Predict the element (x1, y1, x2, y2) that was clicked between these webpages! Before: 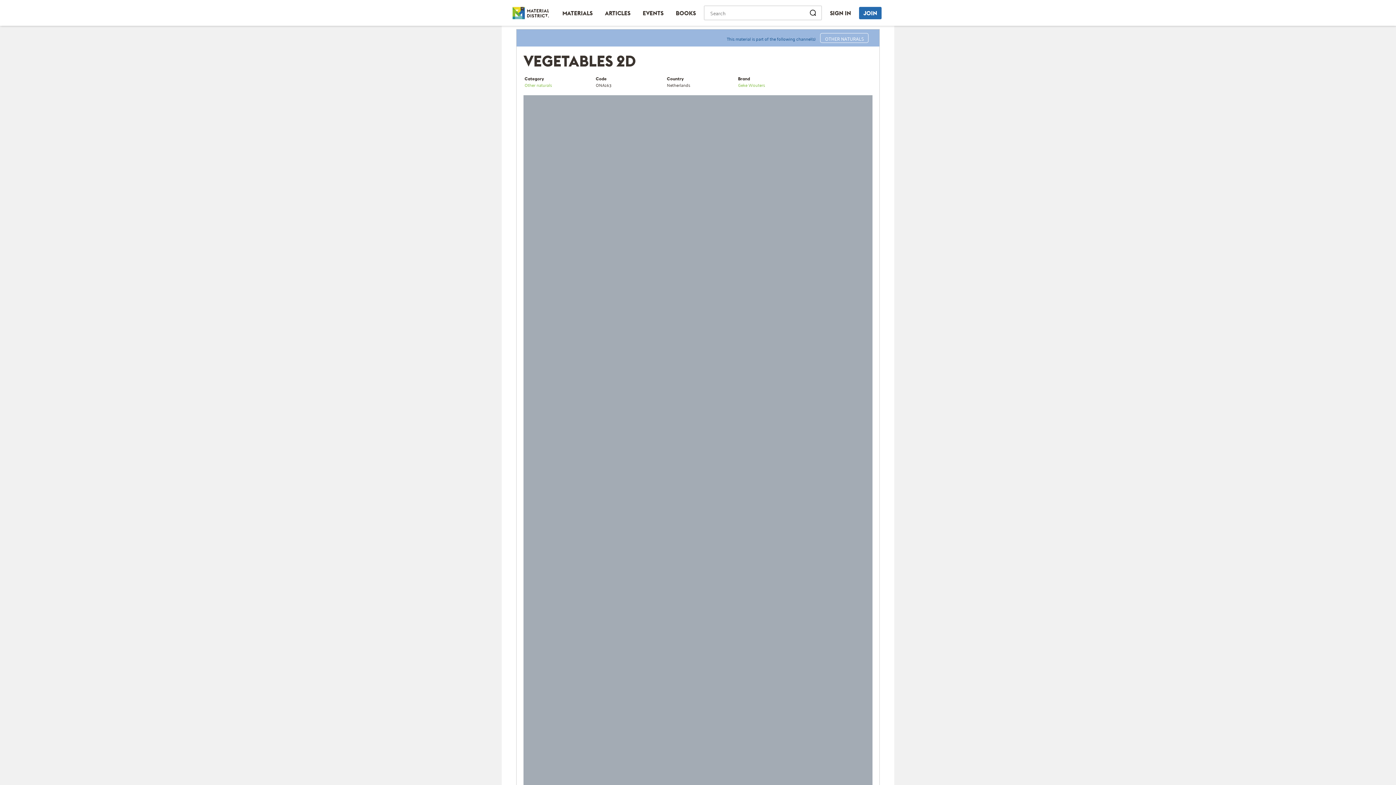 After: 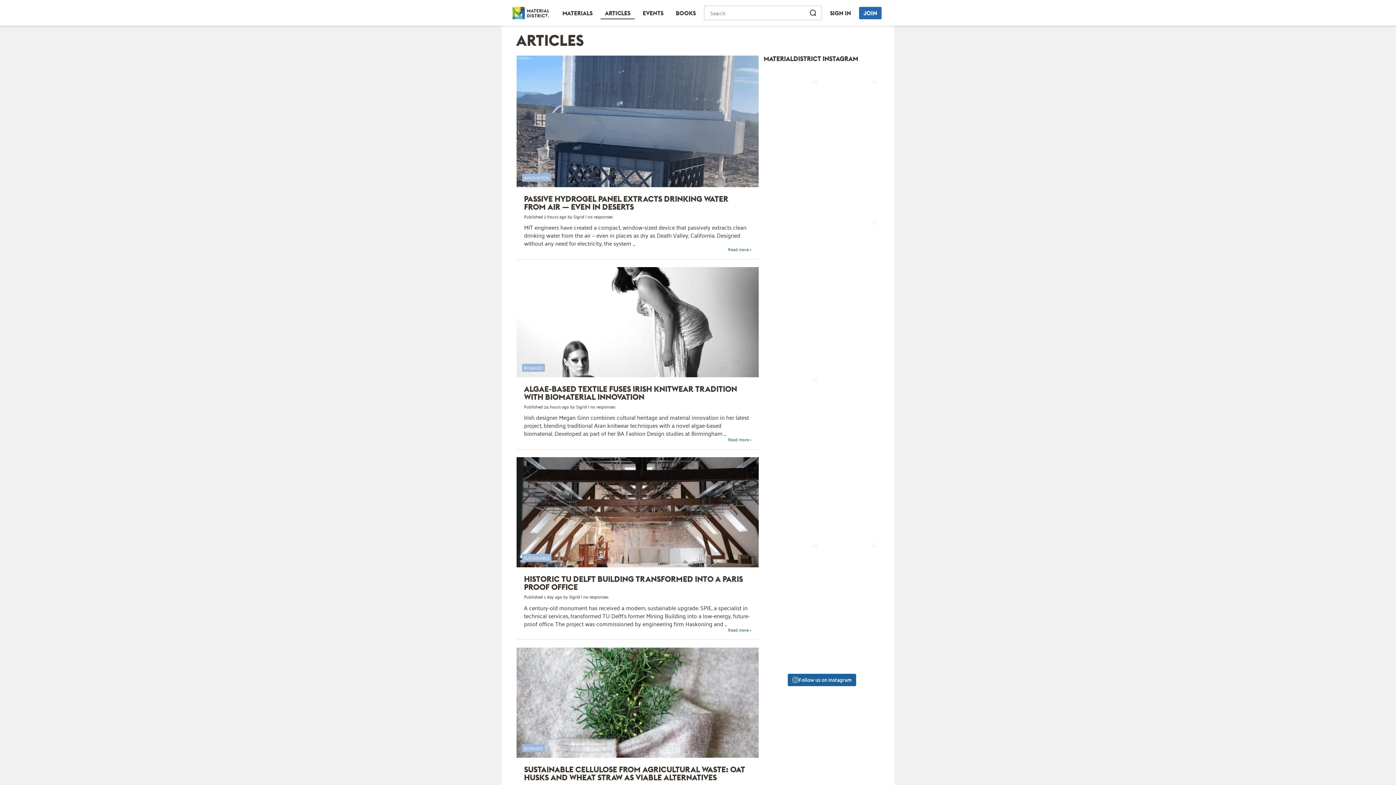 Action: bbox: (600, 6, 634, 19) label: ARTICLES